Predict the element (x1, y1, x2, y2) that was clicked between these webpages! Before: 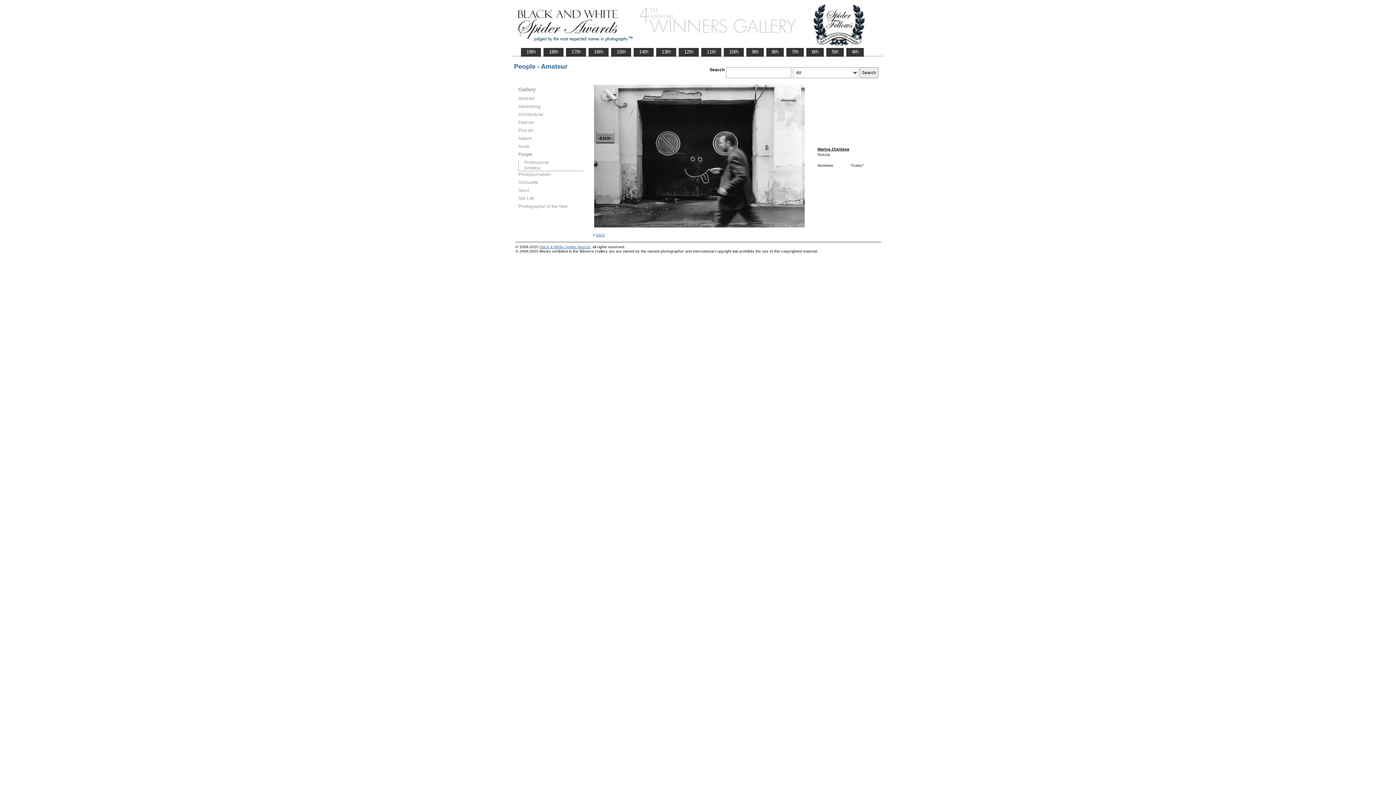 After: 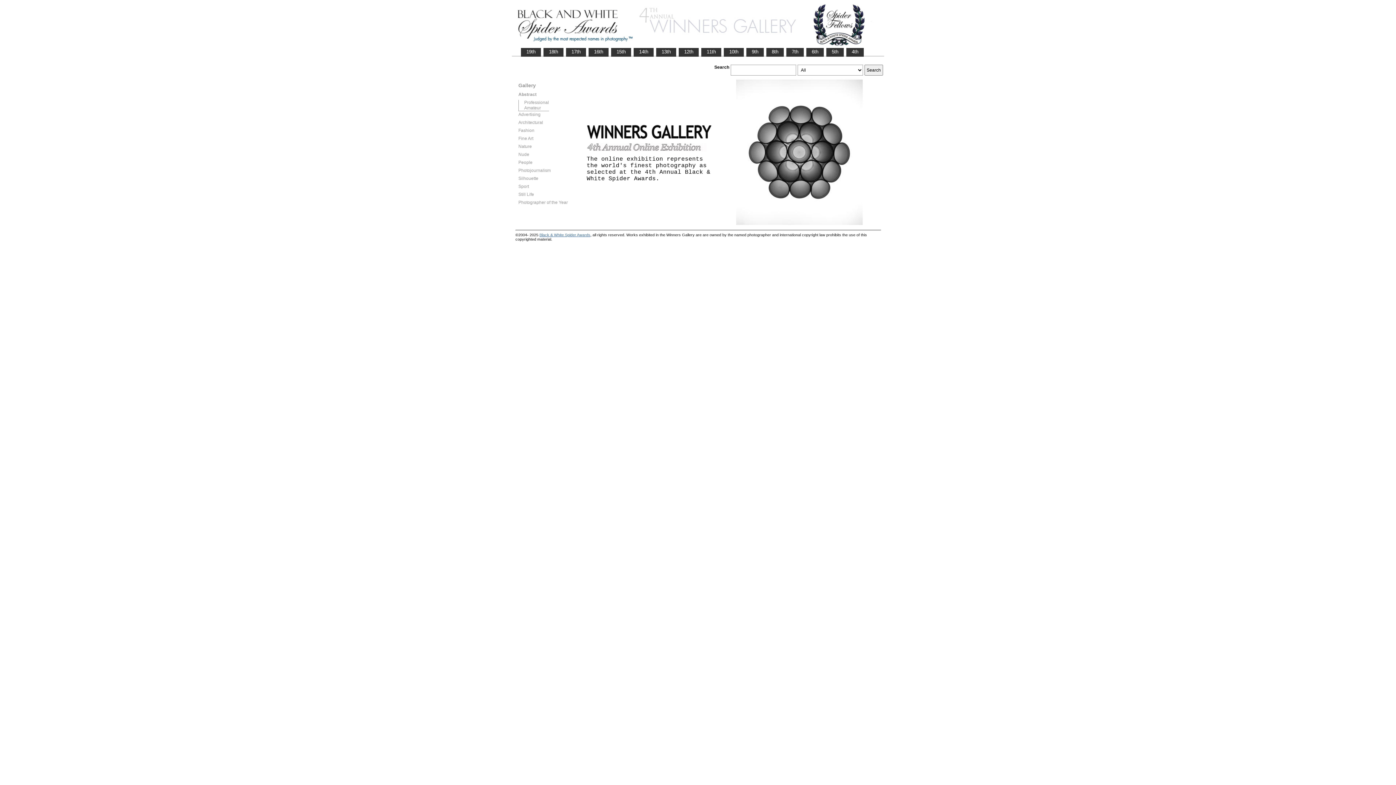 Action: label:    4th    bbox: (846, 48, 863, 55)